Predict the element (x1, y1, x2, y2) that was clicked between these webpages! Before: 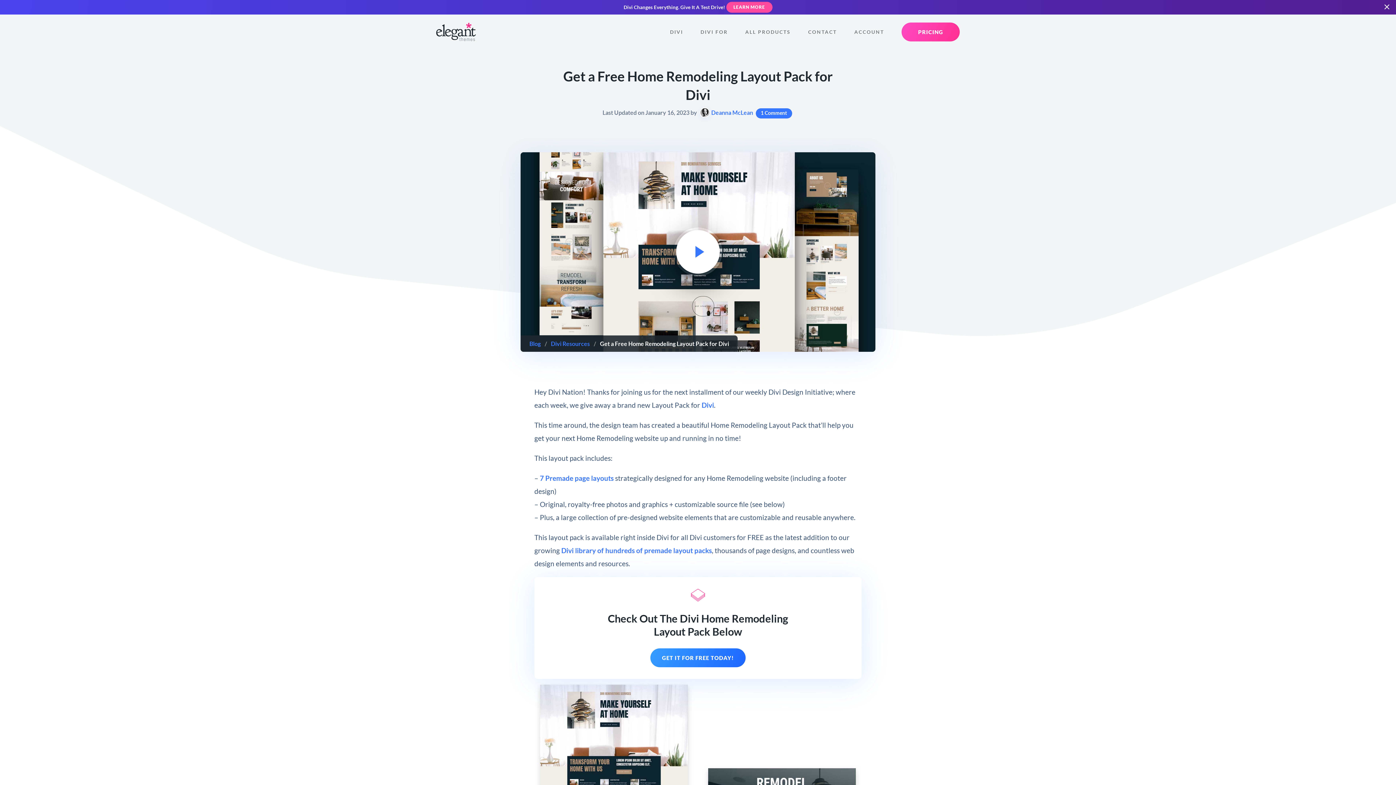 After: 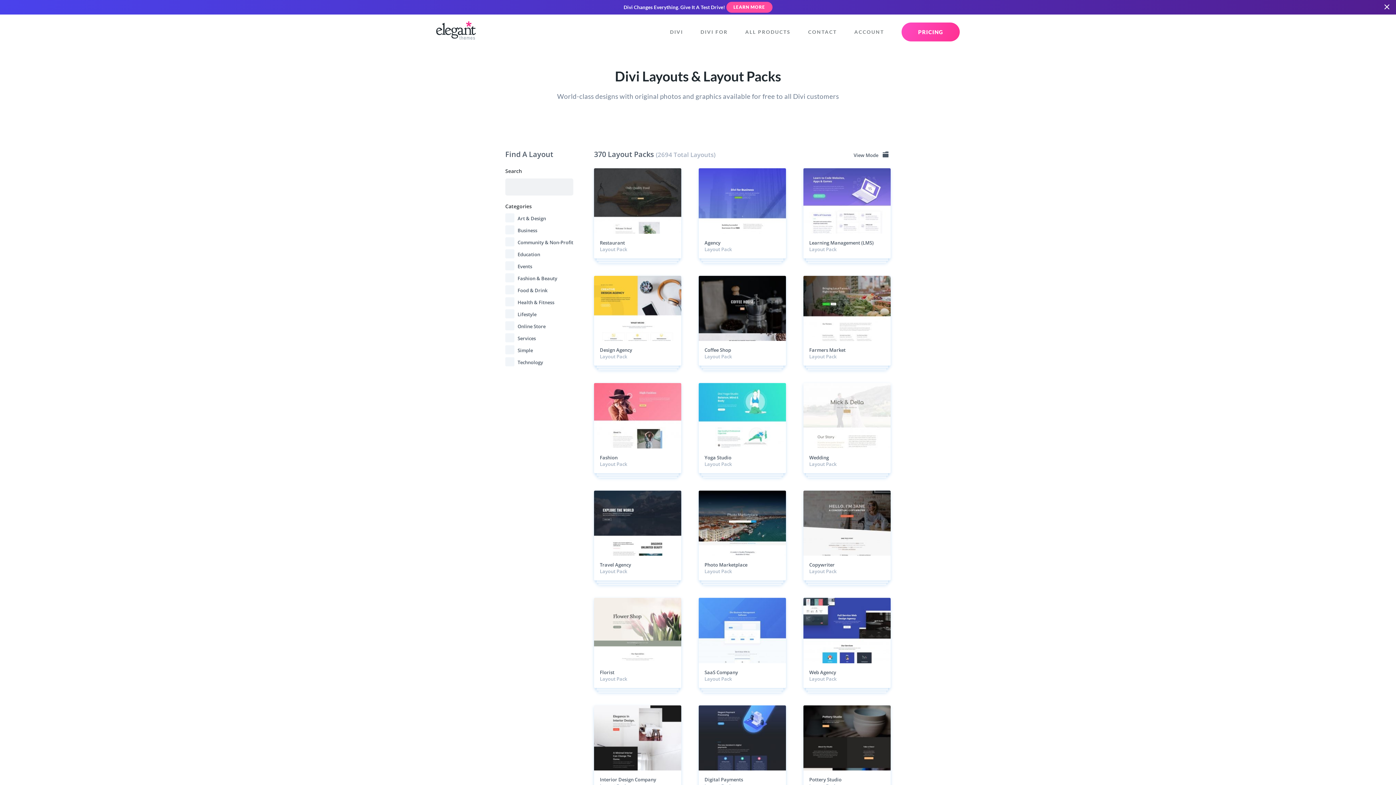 Action: label: Divi library of hundreds of premade layout packs bbox: (561, 546, 712, 554)